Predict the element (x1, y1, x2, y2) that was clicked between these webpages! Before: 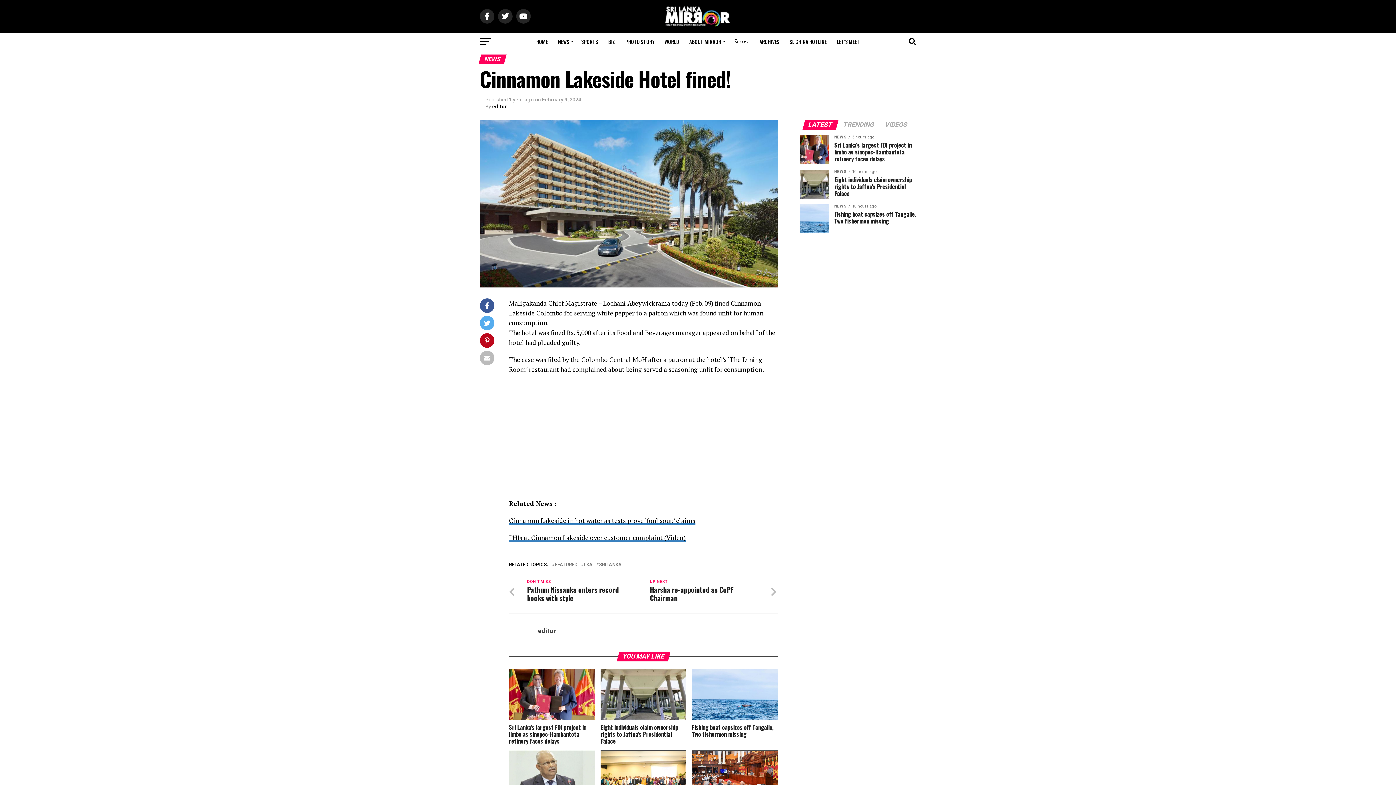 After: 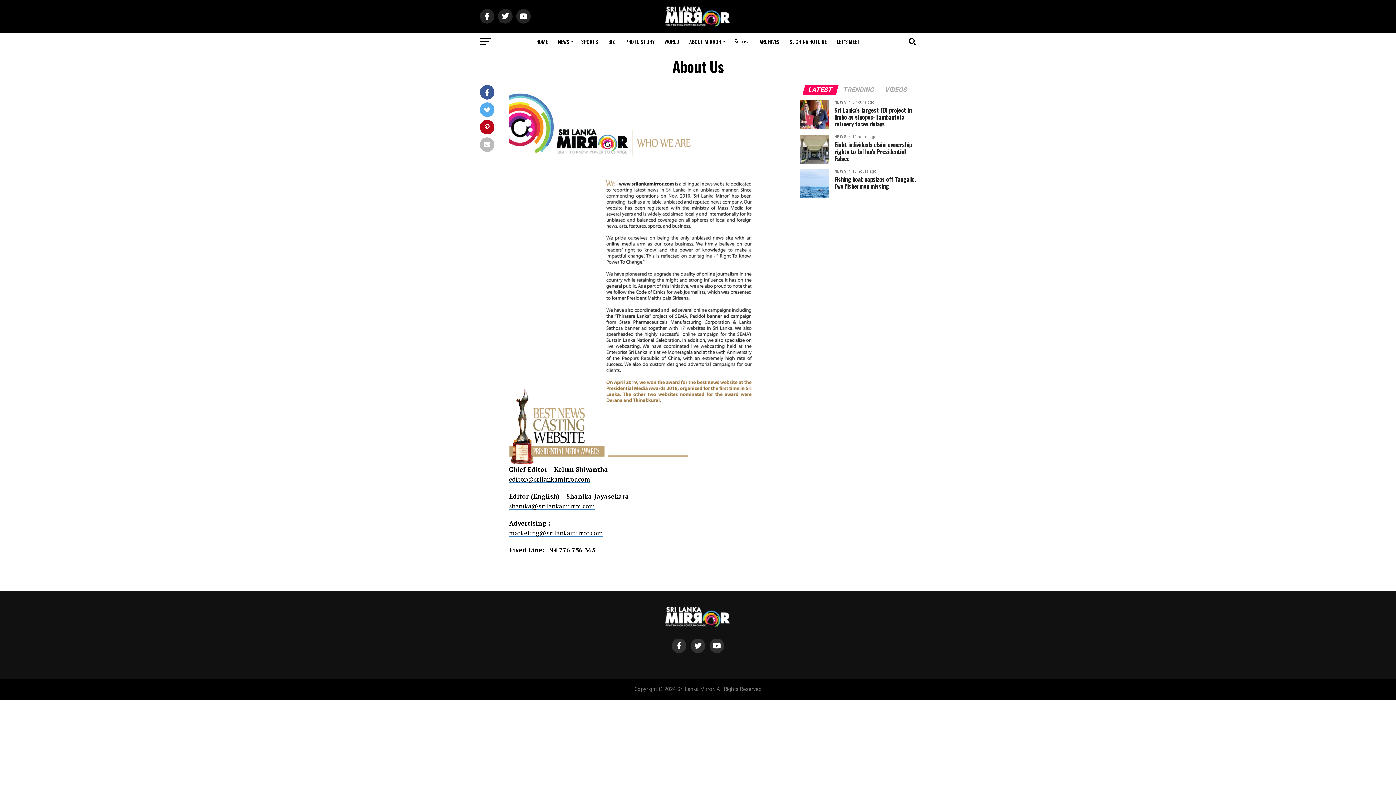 Action: bbox: (685, 32, 727, 50) label: ABOUT MIRROR